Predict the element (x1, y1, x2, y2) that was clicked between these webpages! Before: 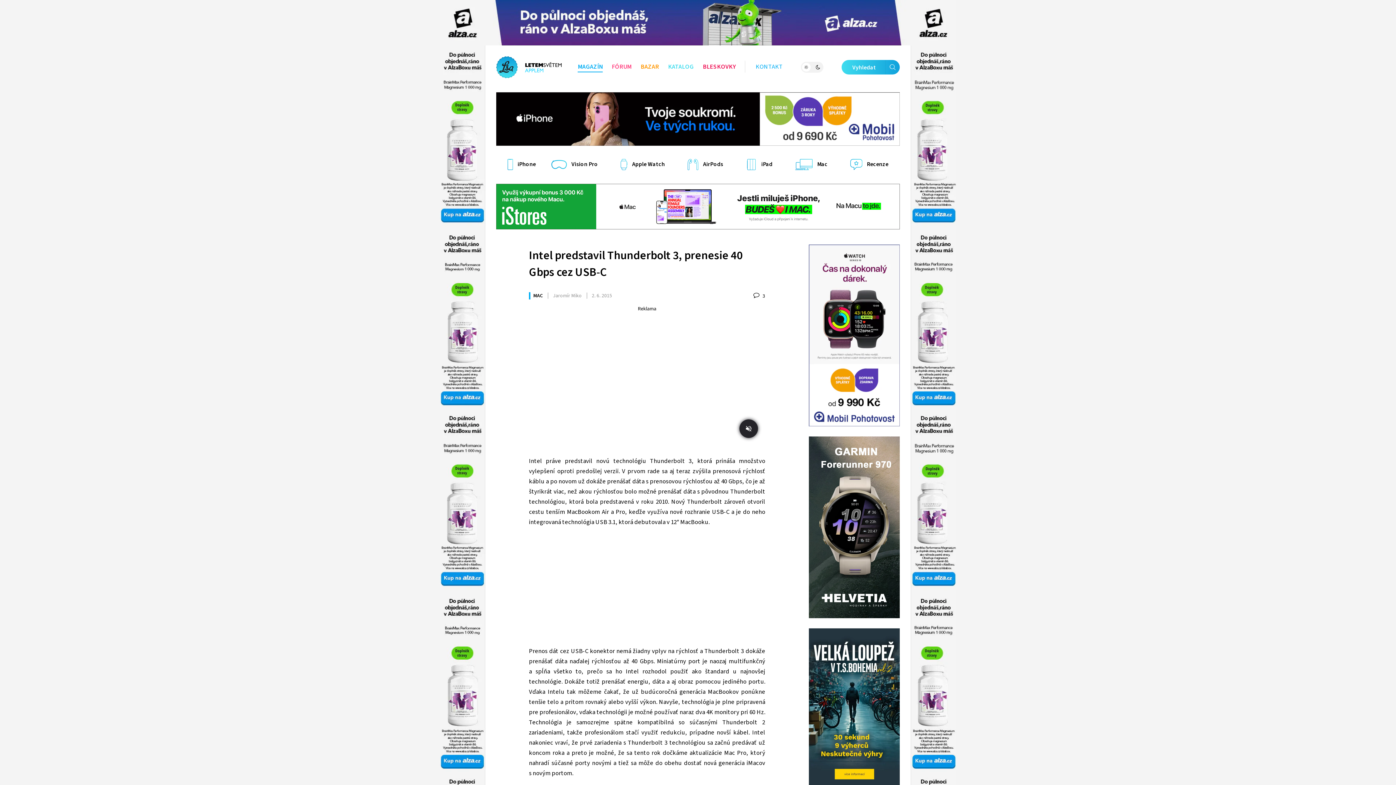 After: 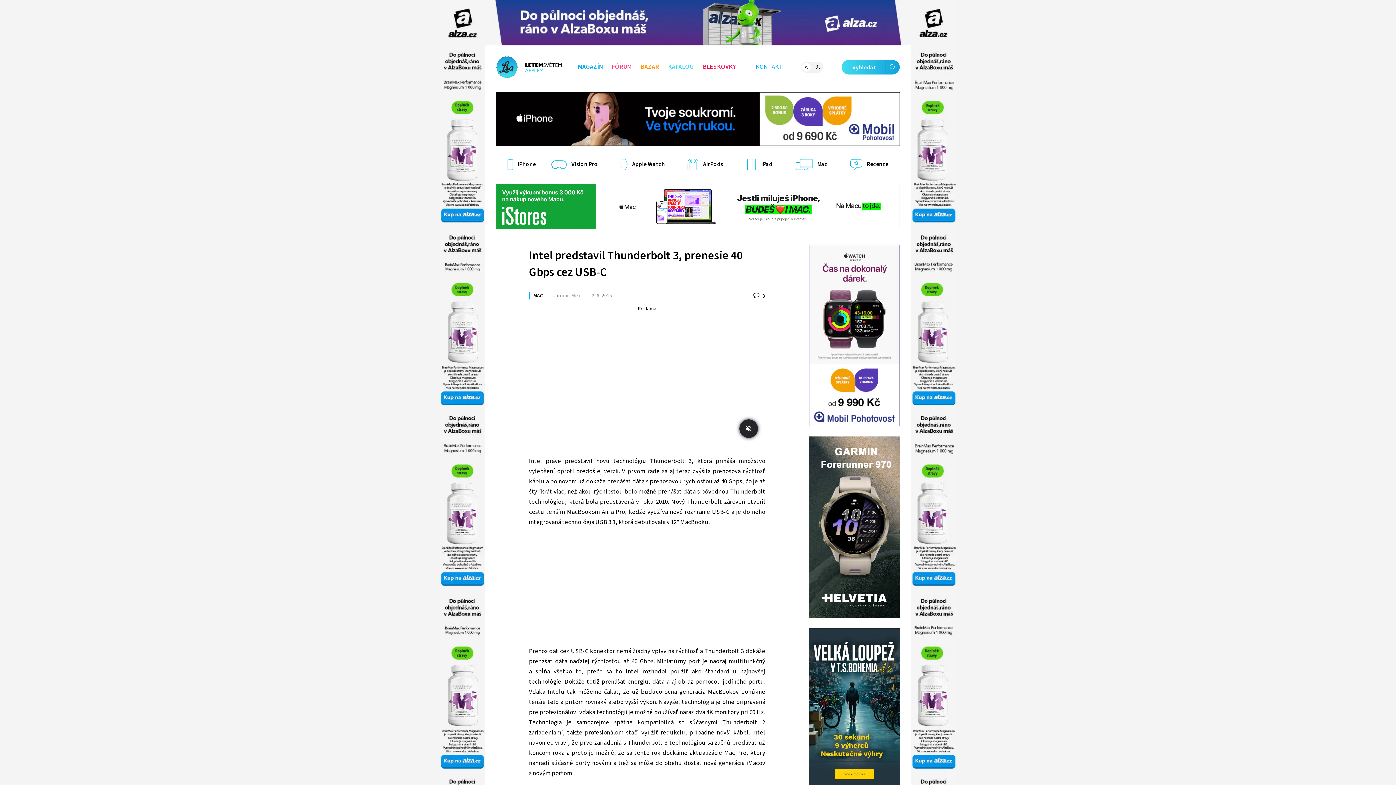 Action: bbox: (485, 0, 910, 45)